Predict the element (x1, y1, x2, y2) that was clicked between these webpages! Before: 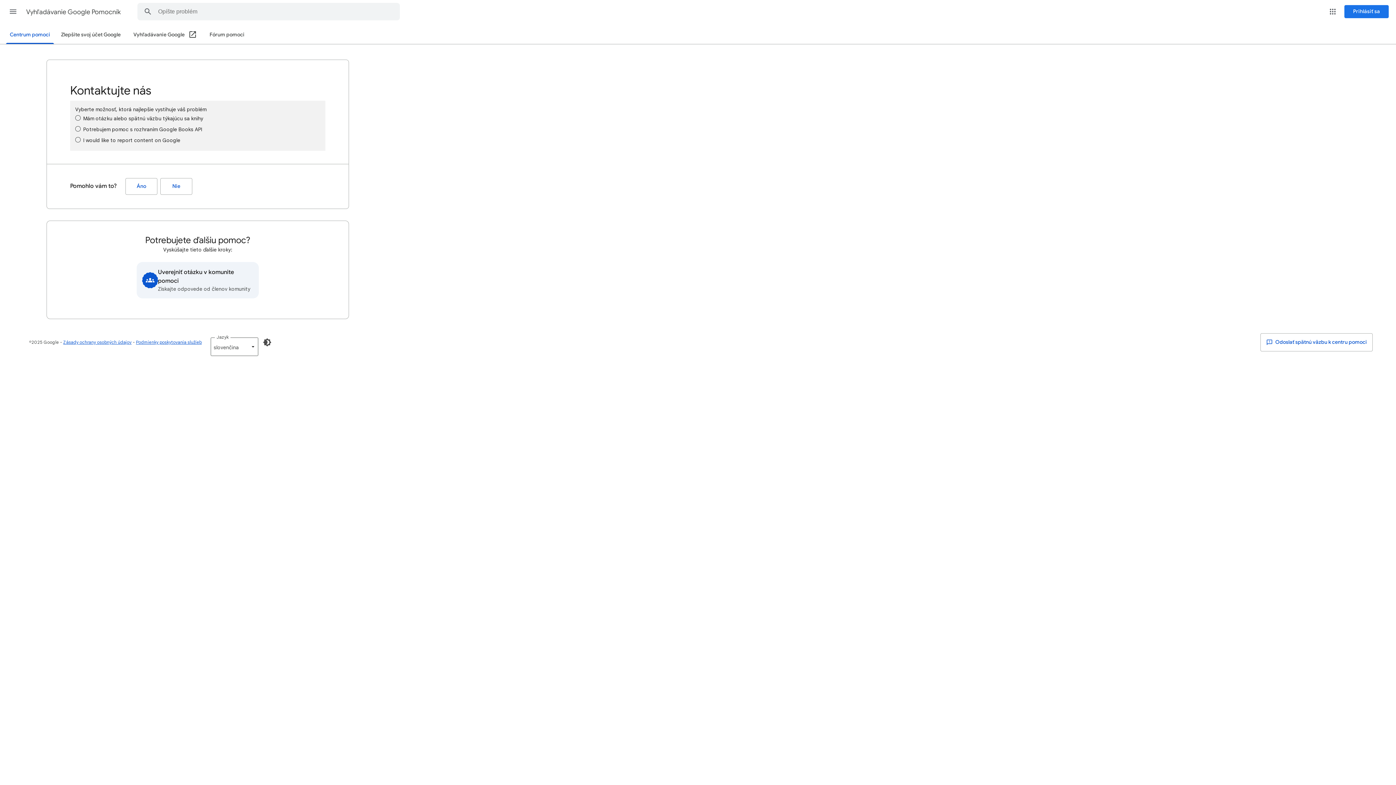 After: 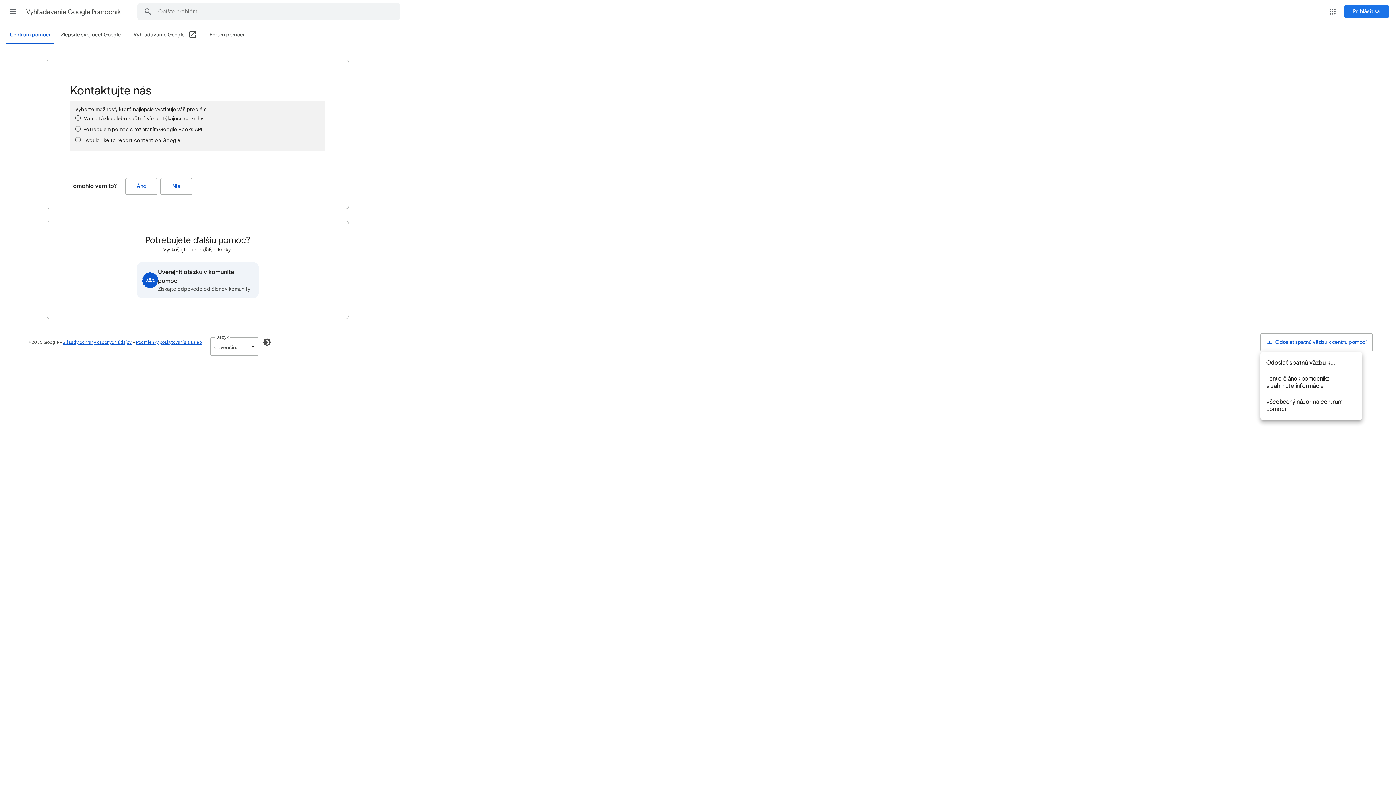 Action: bbox: (1260, 333, 1373, 351) label:  Odoslať spätnú väzbu k centru pomoci